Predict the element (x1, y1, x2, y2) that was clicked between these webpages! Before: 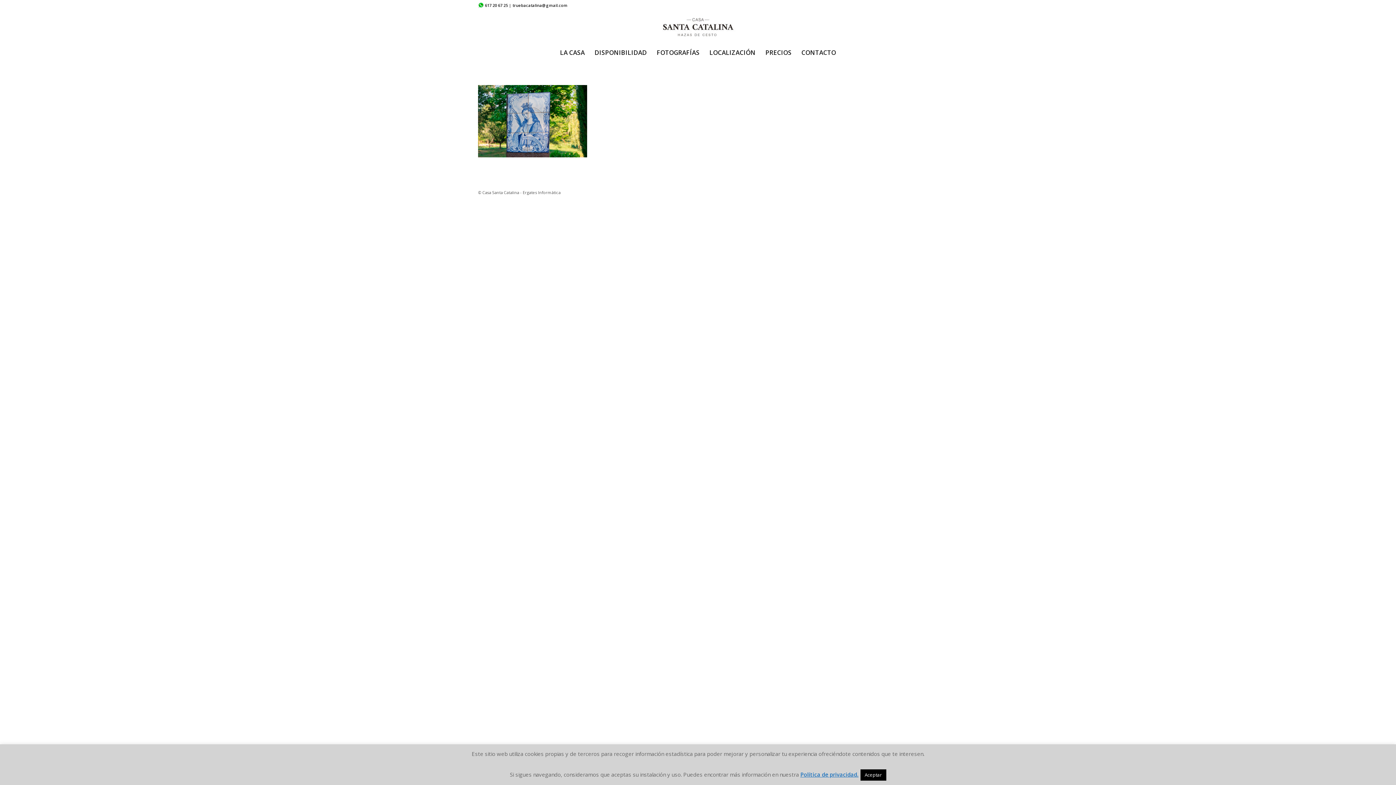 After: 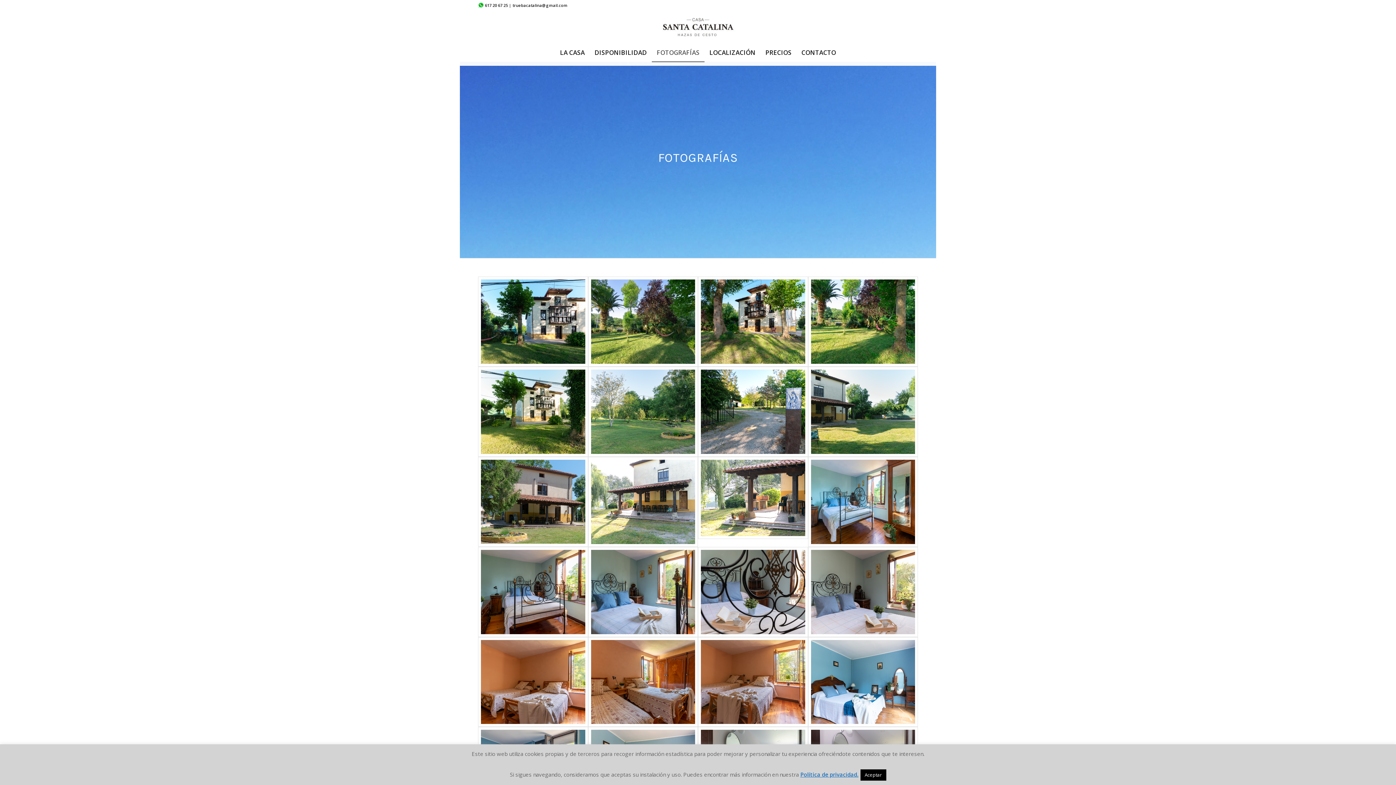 Action: bbox: (651, 43, 704, 61) label: FOTOGRAFÍAS